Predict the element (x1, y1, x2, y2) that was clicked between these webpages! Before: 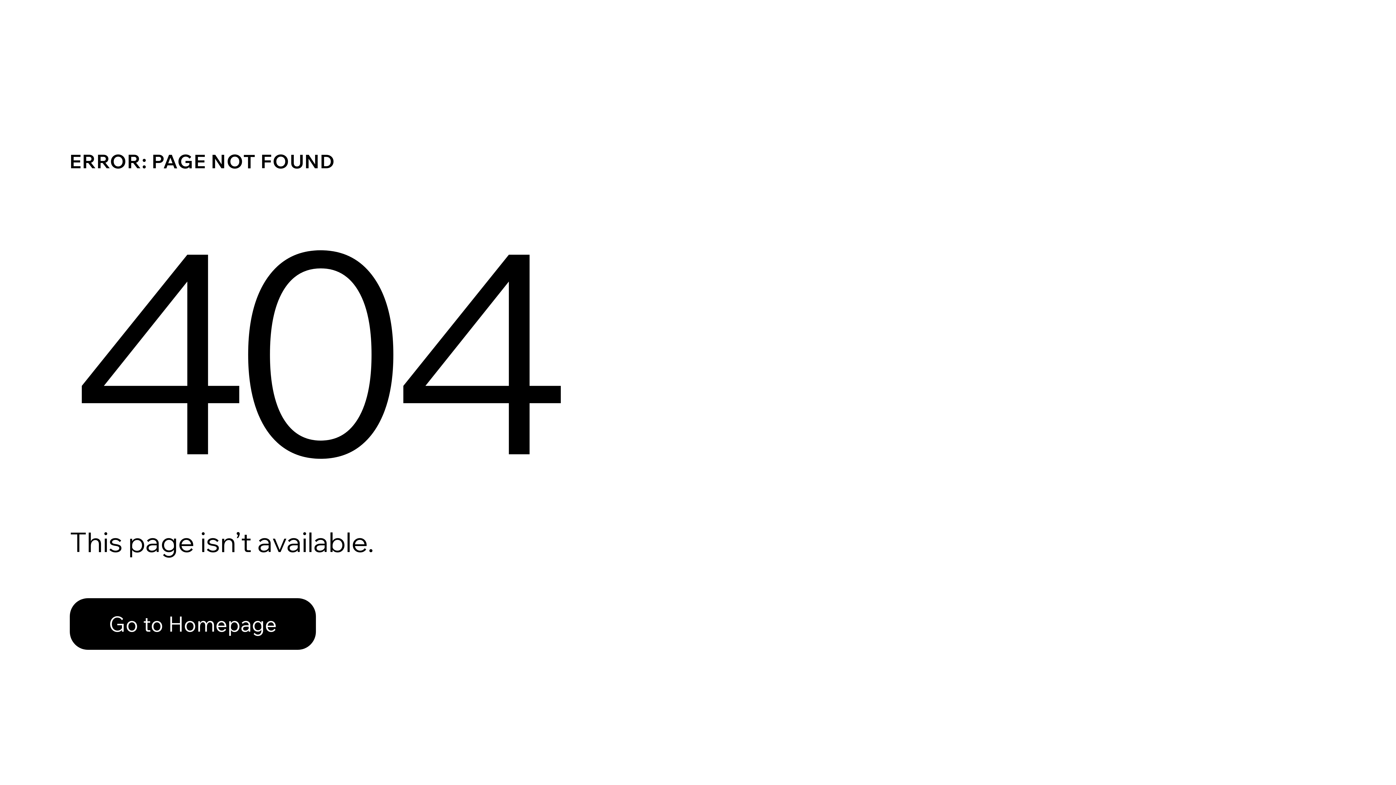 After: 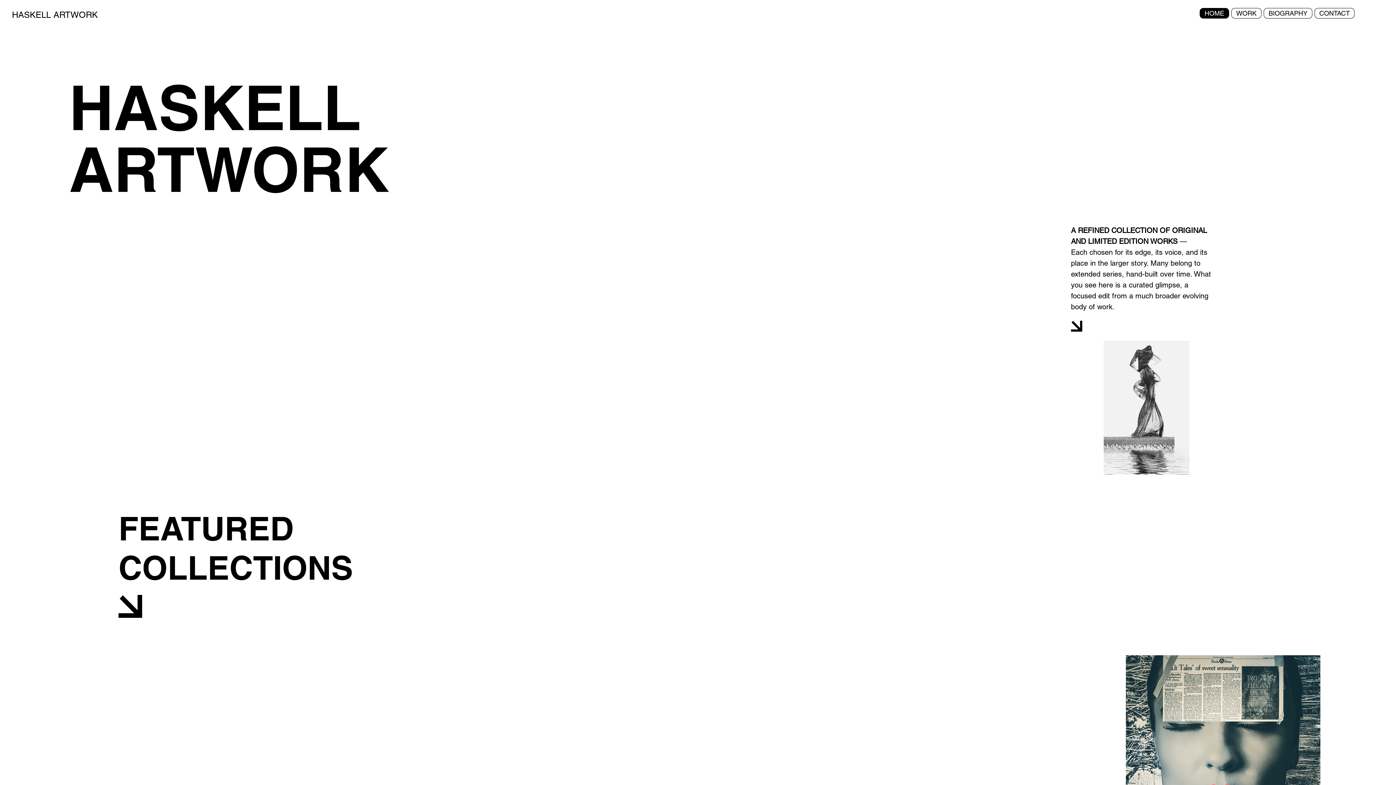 Action: bbox: (69, 582, 768, 659) label: Go to Homepage